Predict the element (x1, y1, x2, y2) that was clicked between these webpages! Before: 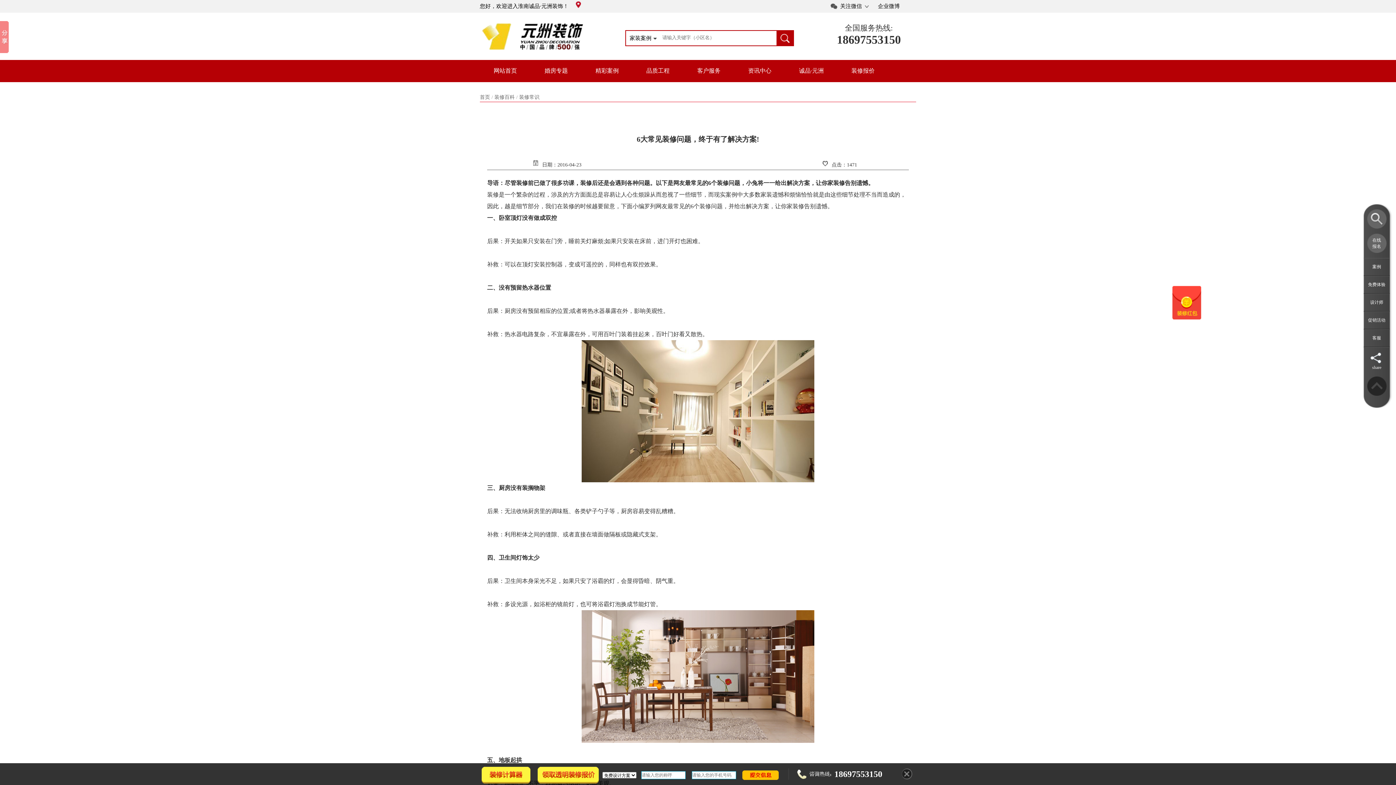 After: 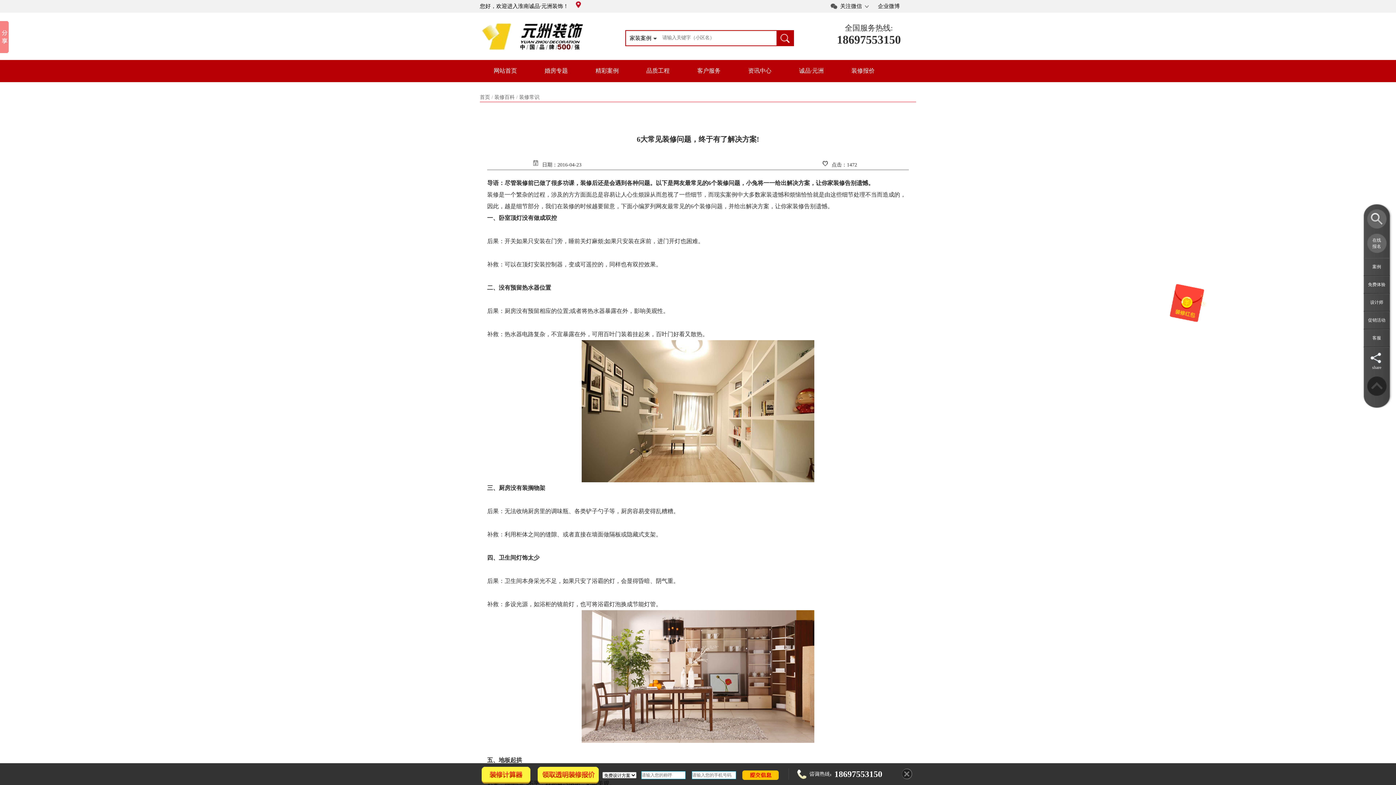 Action: bbox: (1364, 347, 1390, 371) label: share